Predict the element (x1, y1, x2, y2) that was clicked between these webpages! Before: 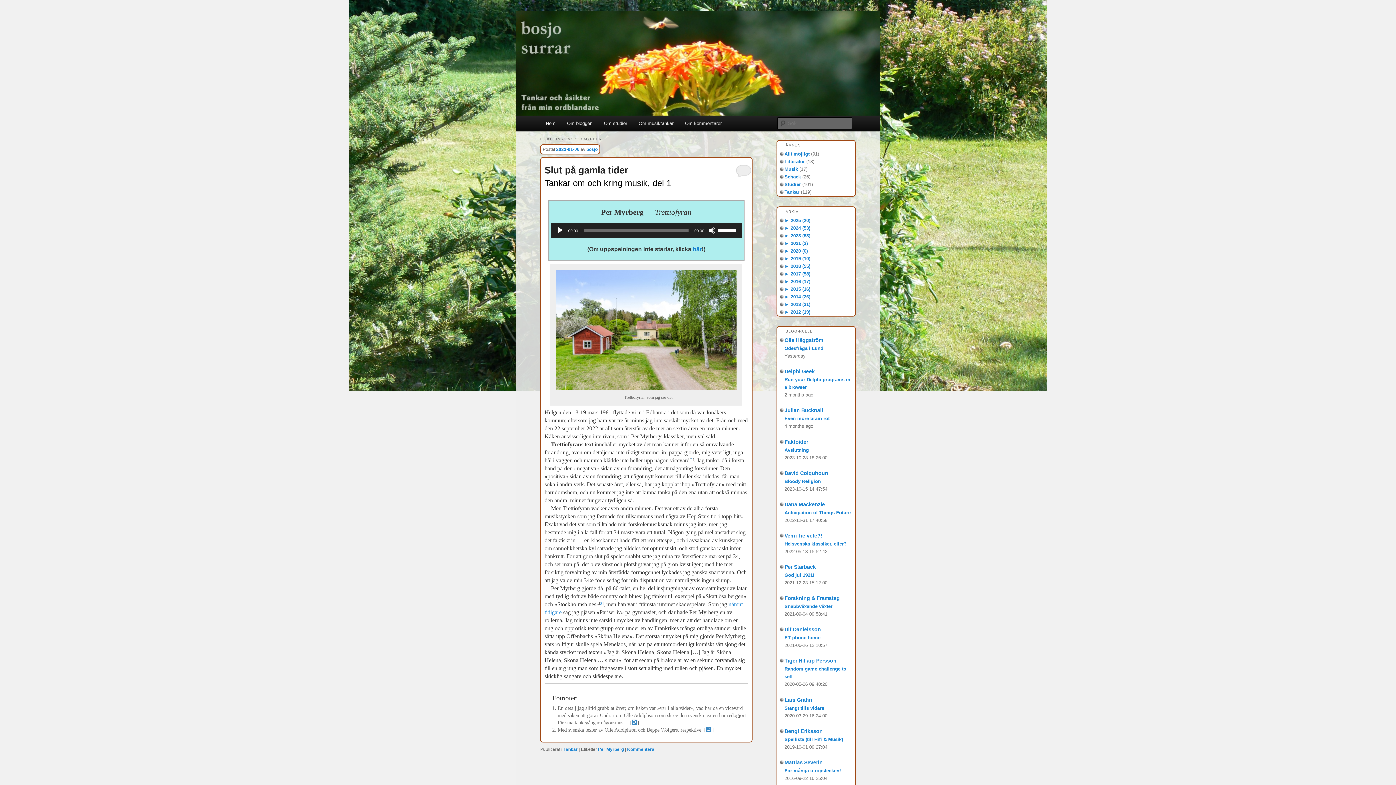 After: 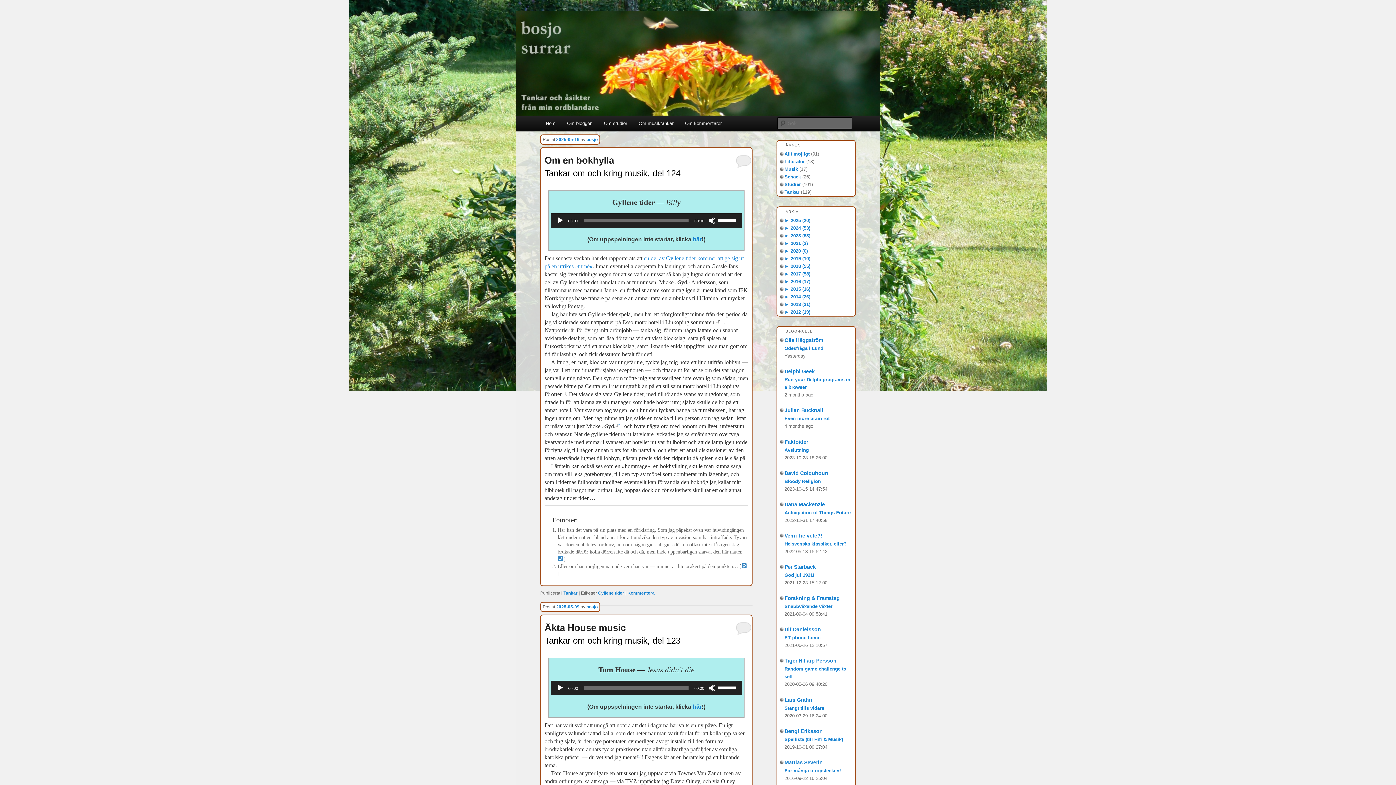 Action: bbox: (784, 166, 798, 172) label: Musik